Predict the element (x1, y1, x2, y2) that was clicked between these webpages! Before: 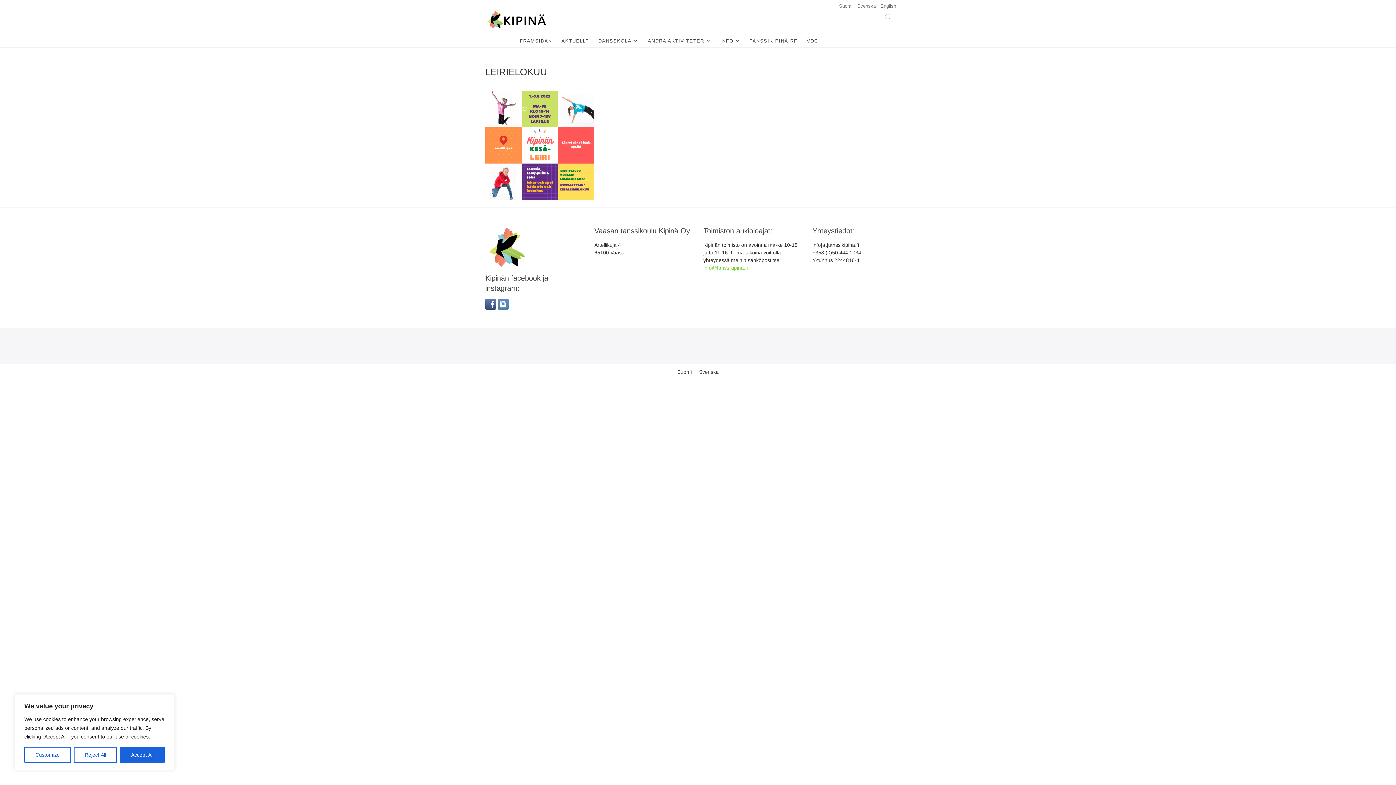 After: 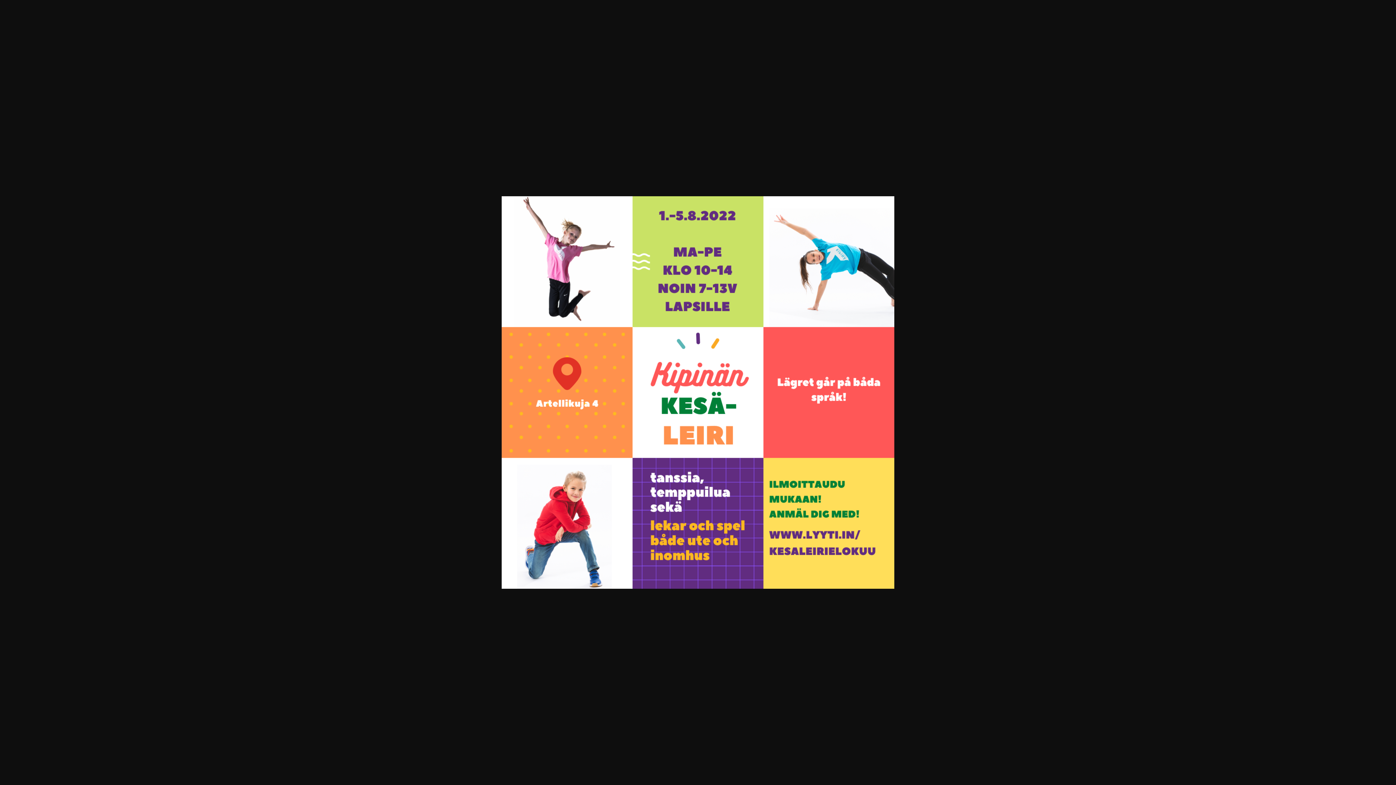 Action: bbox: (485, 92, 594, 97)